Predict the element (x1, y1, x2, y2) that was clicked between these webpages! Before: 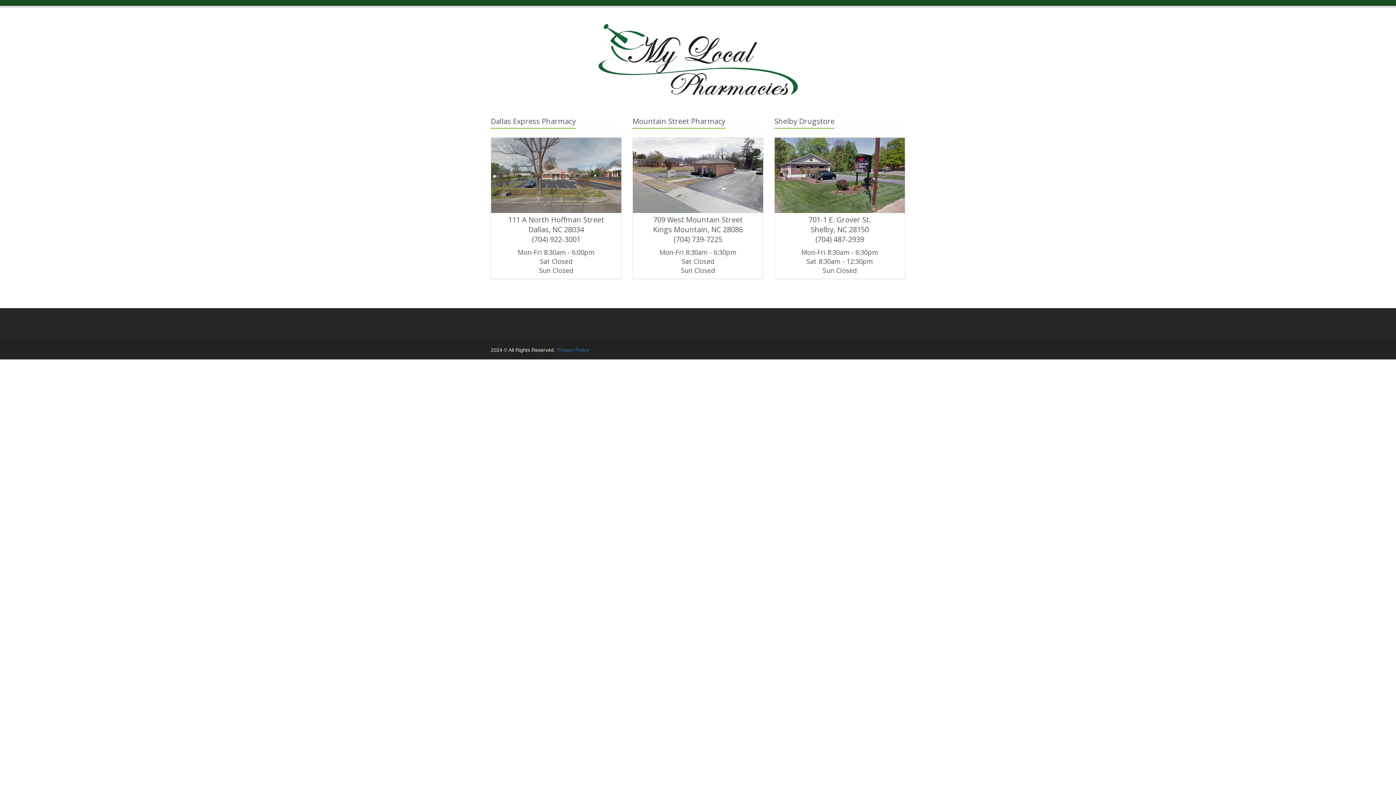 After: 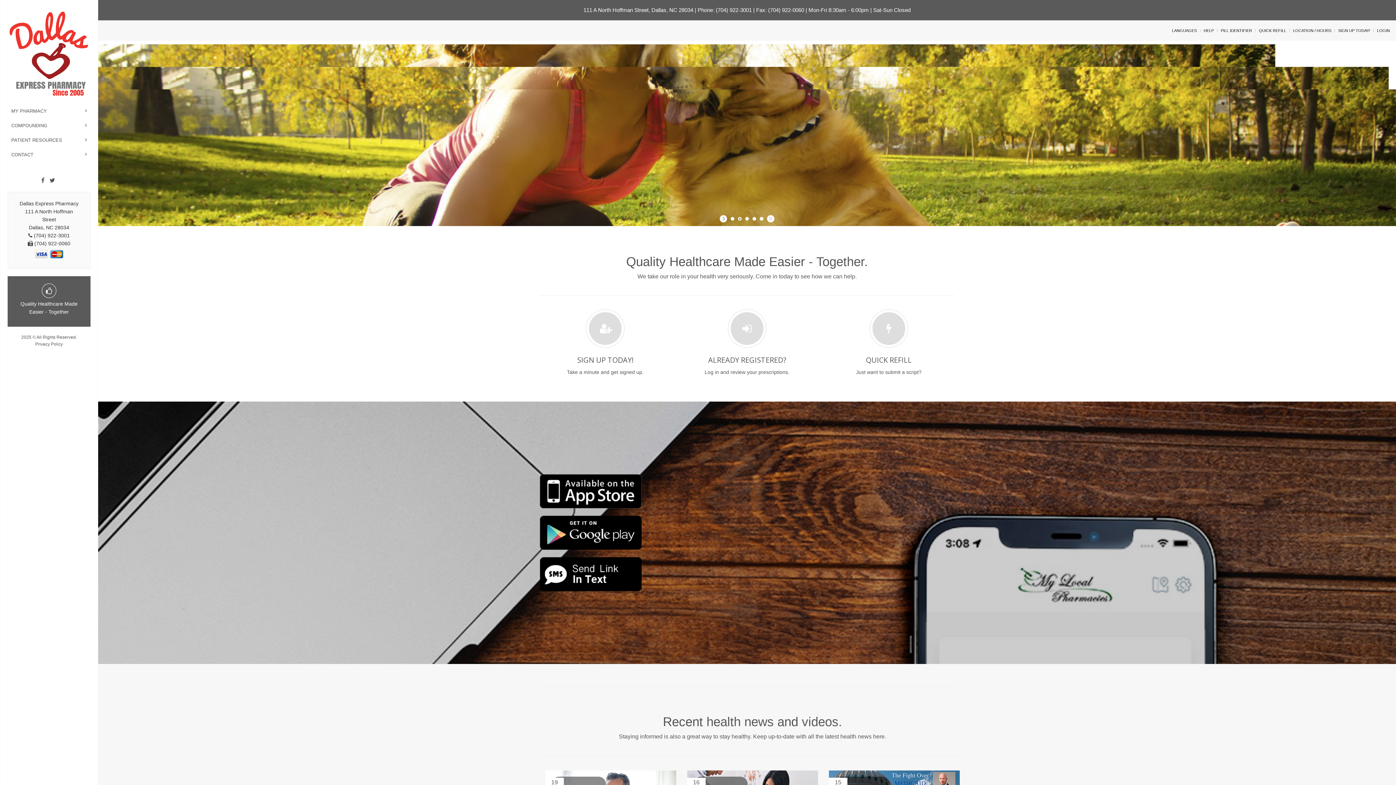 Action: bbox: (490, 116, 621, 279) label: Dallas Express Pharmacy
111 A North Hoffman Street
Dallas, NC 28034
(704) 922-3001
Mon-Fri 8:30am - 6:00pm
Sat Closed
Sun Closed